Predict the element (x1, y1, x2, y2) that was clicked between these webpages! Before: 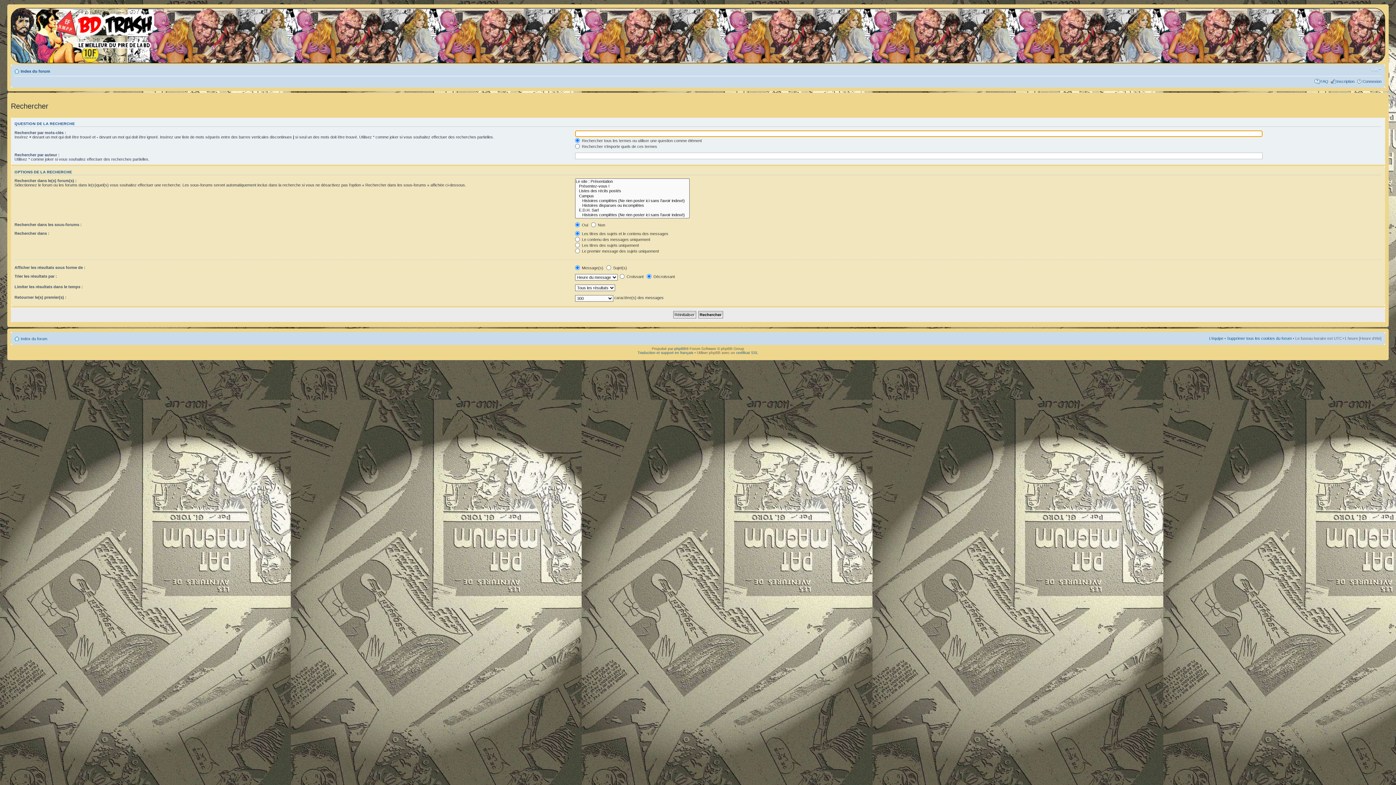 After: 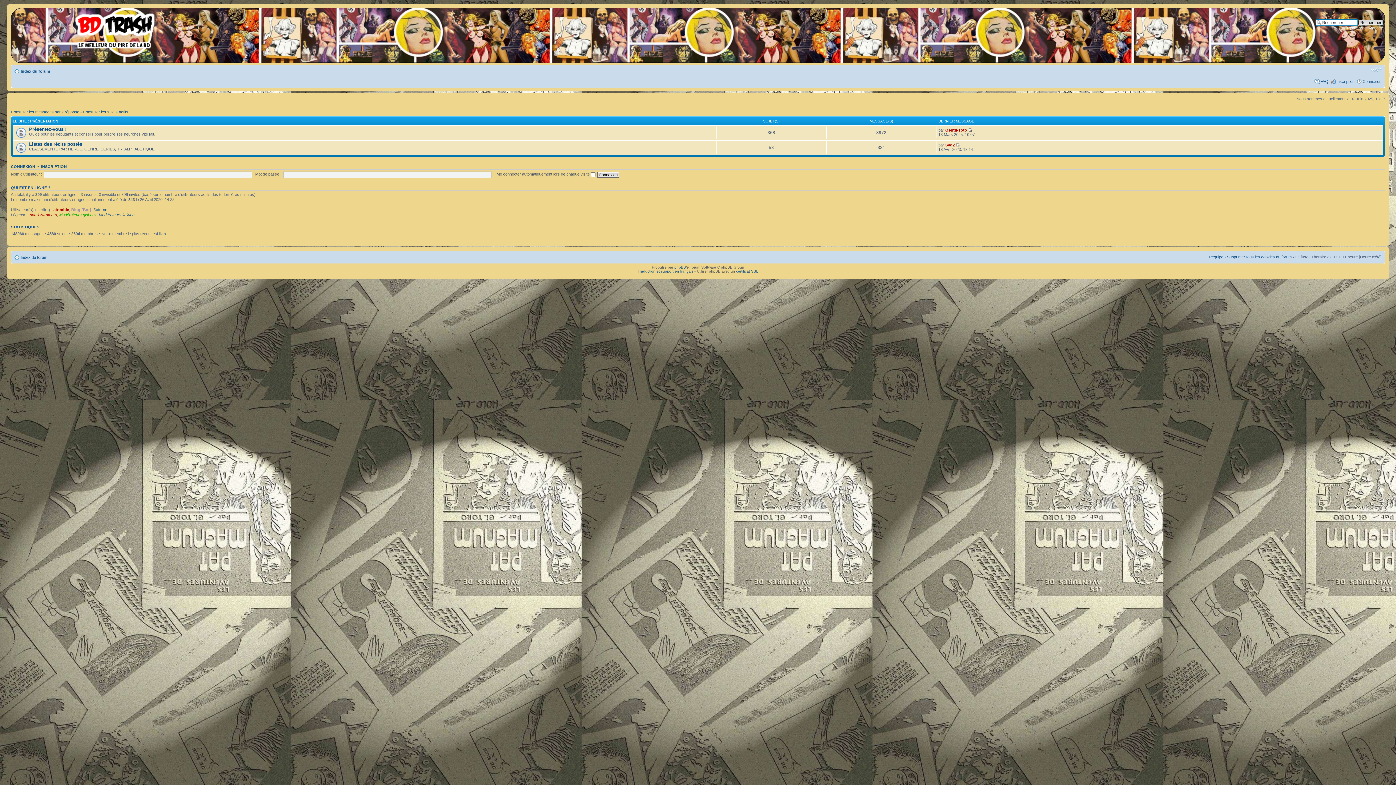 Action: bbox: (11, 8, 159, 49)